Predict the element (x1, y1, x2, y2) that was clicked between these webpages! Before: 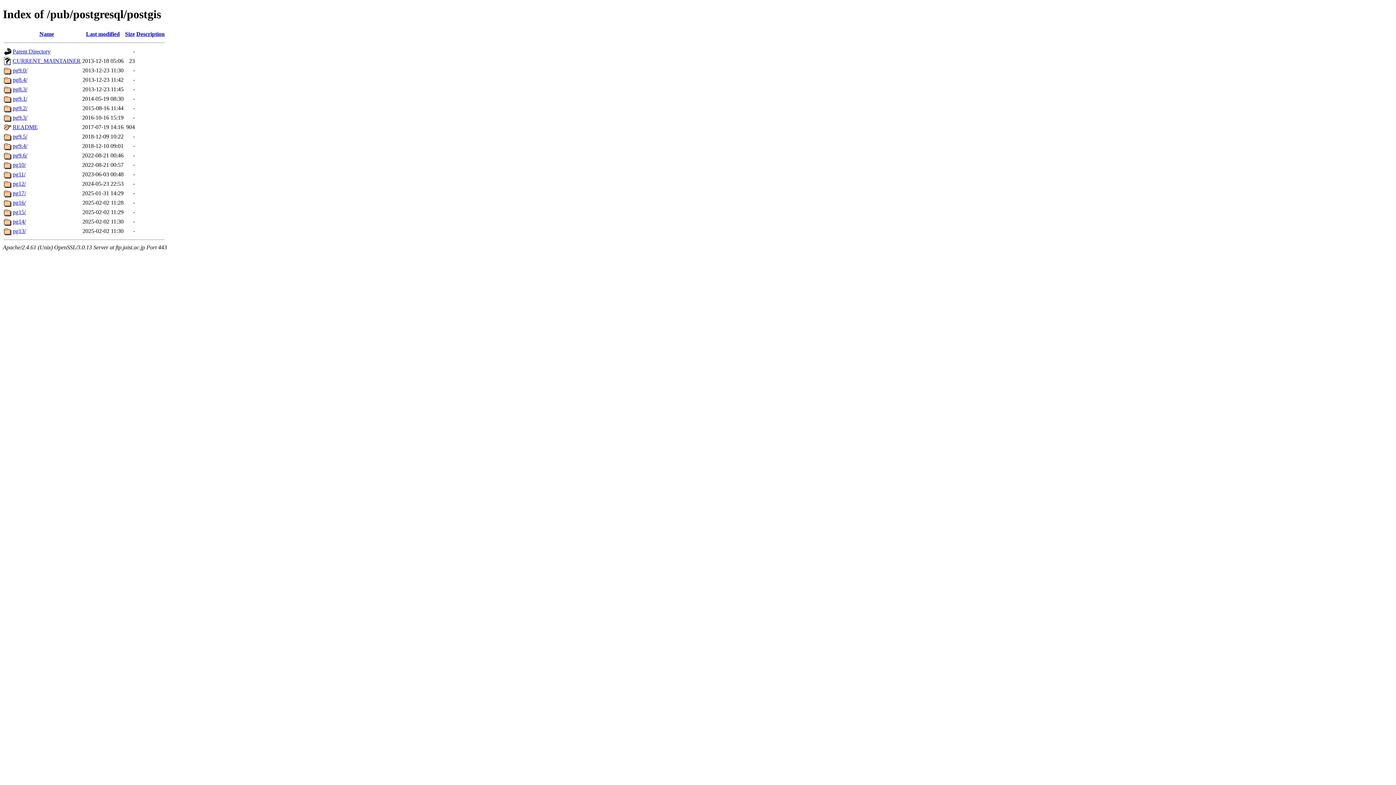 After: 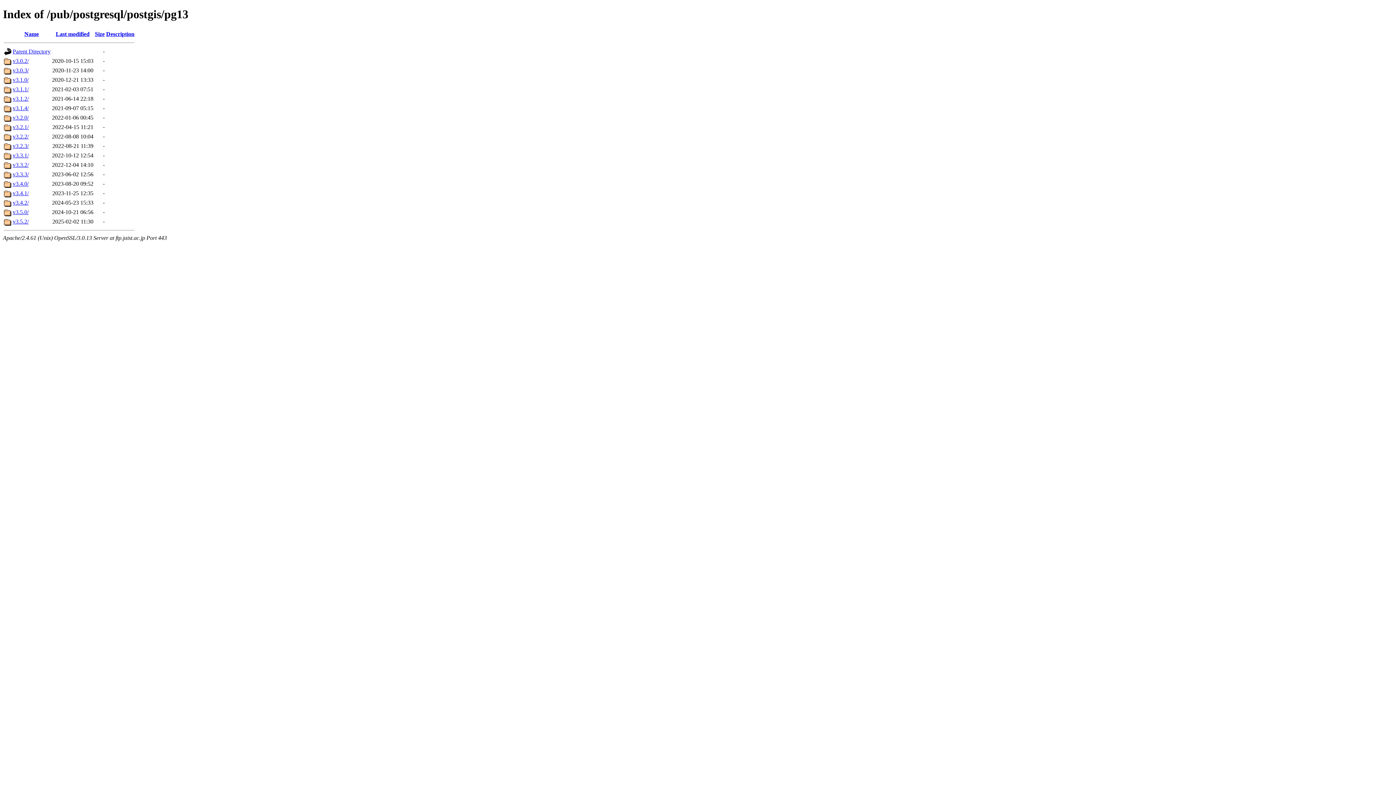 Action: label: pg13/ bbox: (12, 227, 25, 234)